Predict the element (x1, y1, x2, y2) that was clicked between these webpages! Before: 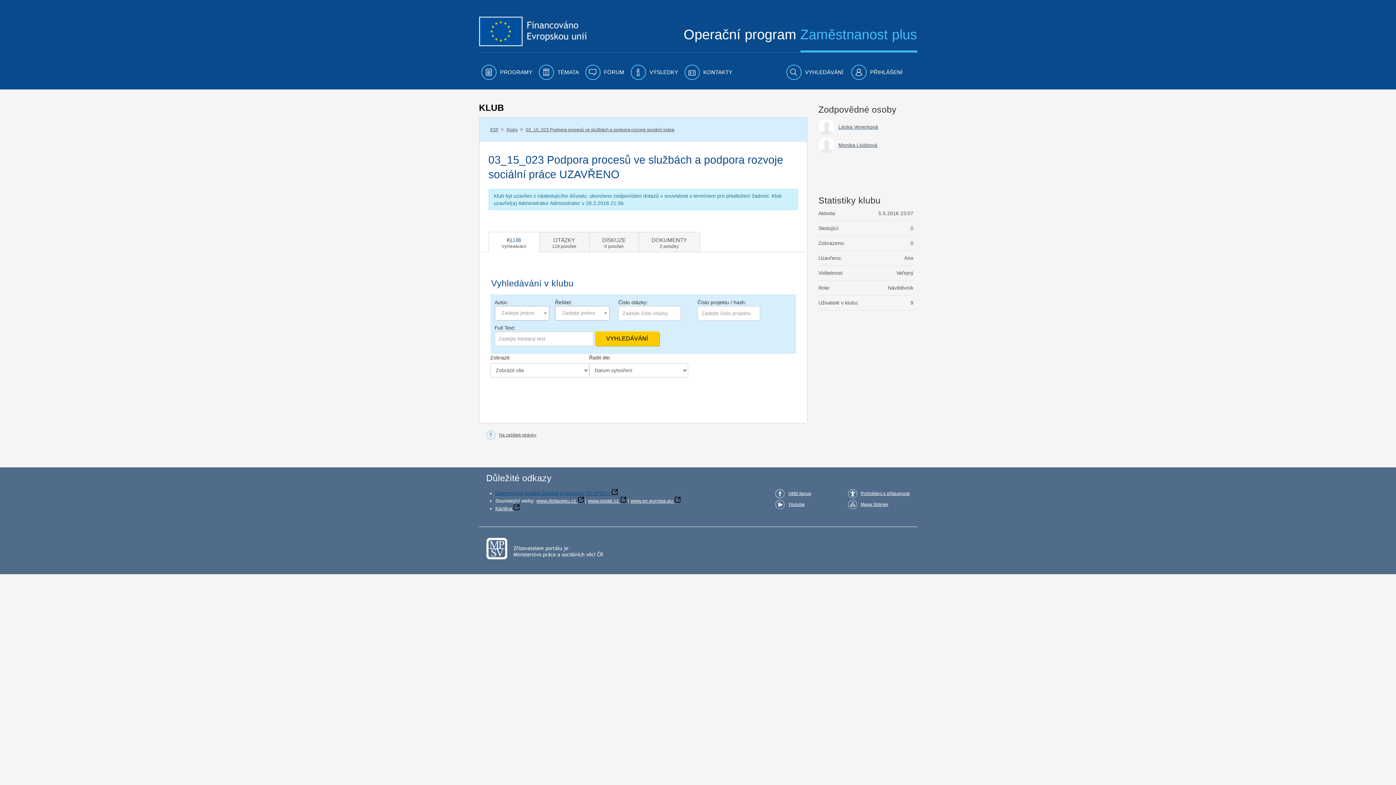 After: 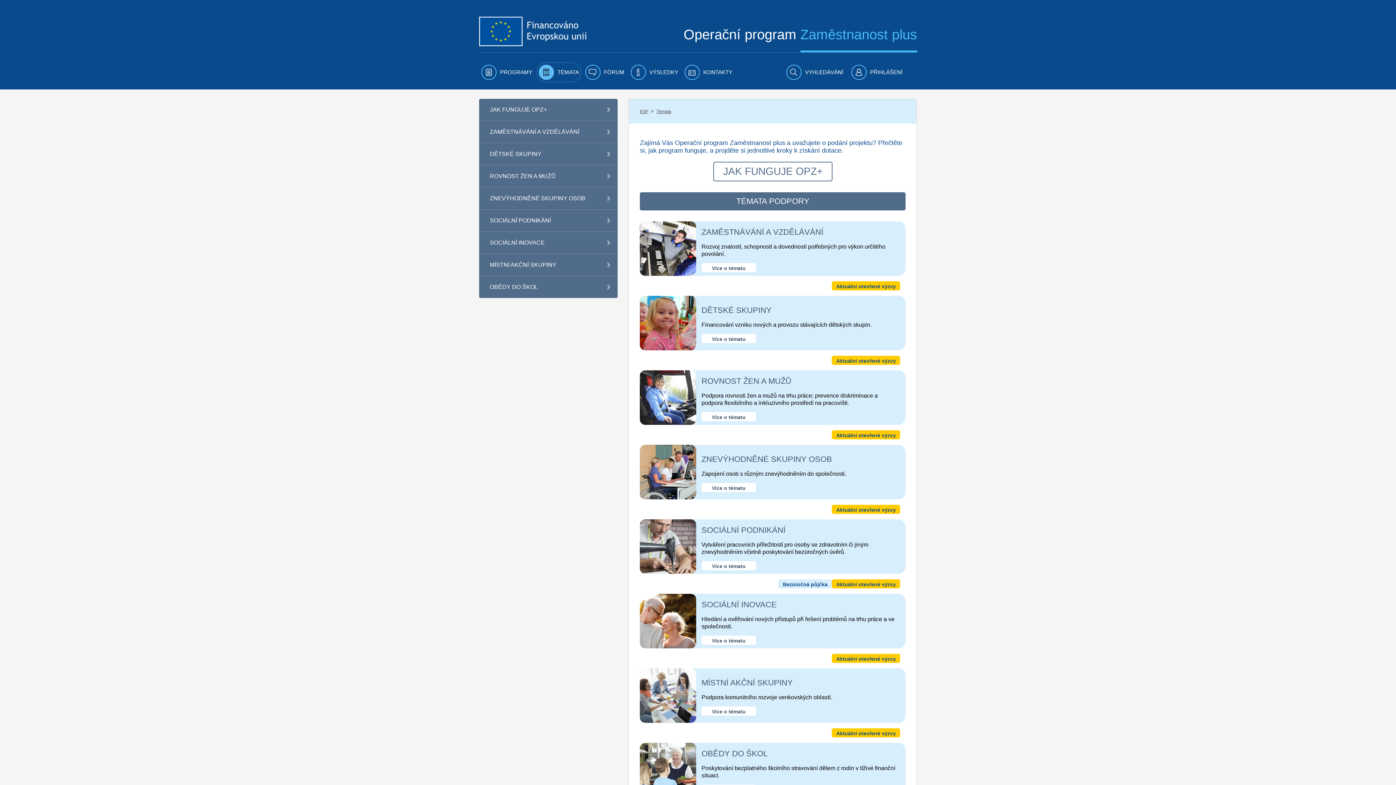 Action: bbox: (536, 62, 581, 82) label:  TÉMATA